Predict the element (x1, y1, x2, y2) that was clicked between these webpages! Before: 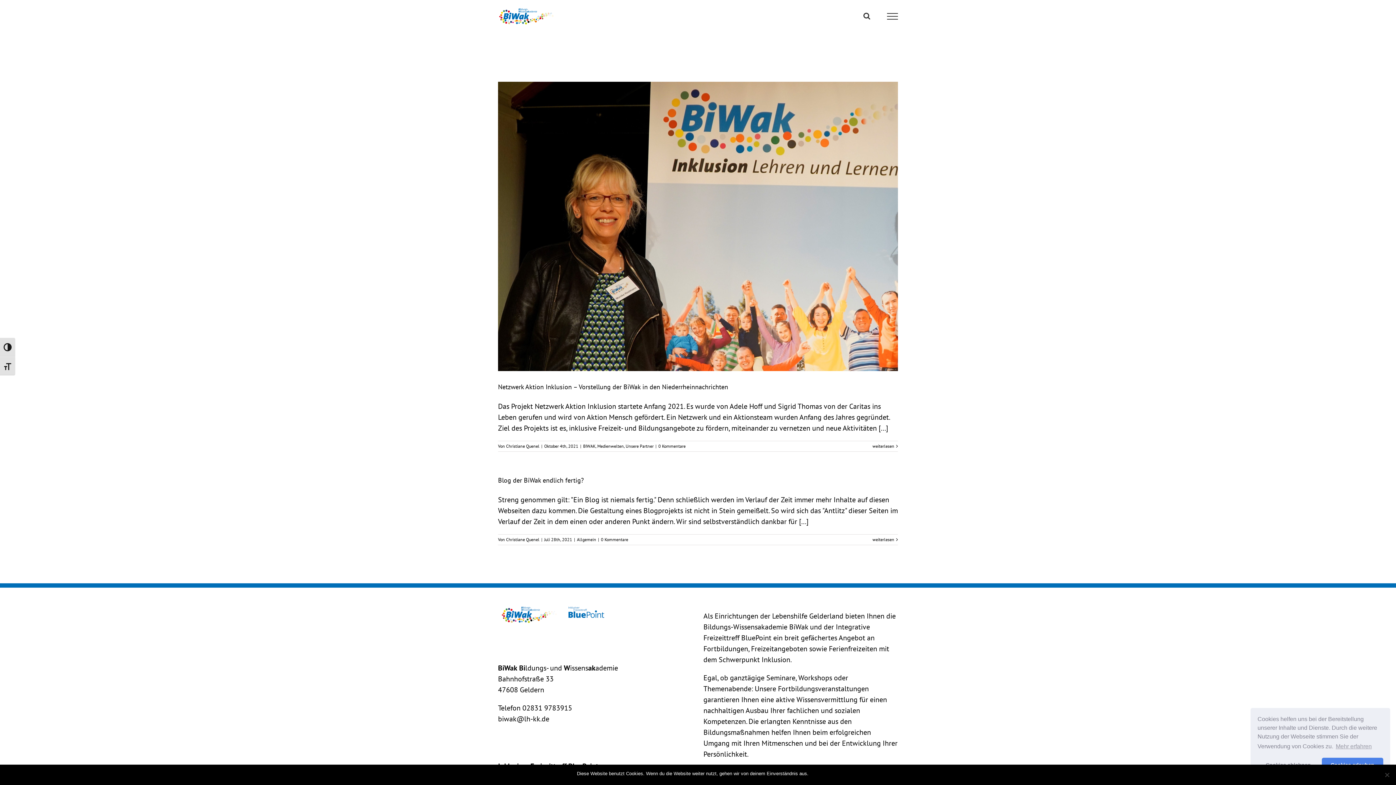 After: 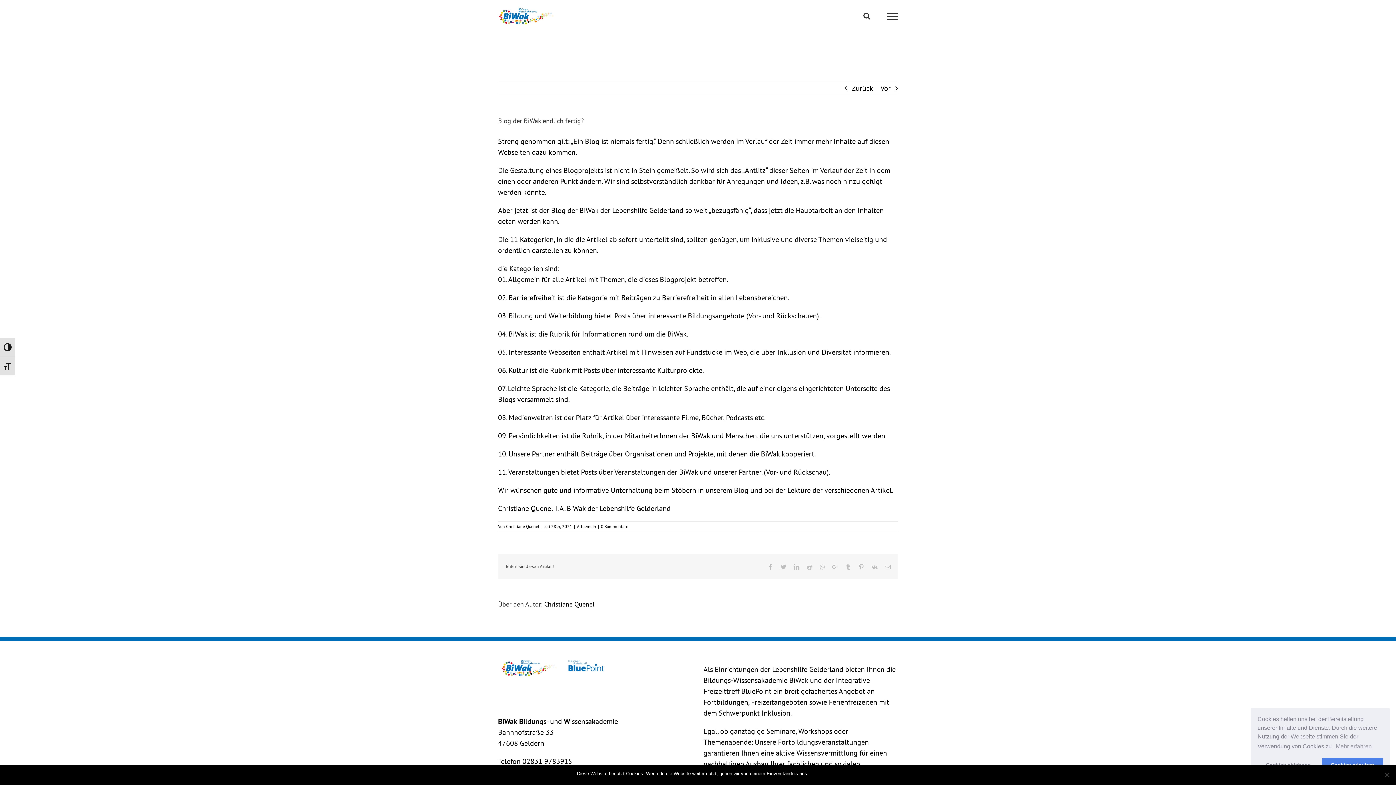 Action: label: weiterlesen bbox: (872, 536, 894, 543)